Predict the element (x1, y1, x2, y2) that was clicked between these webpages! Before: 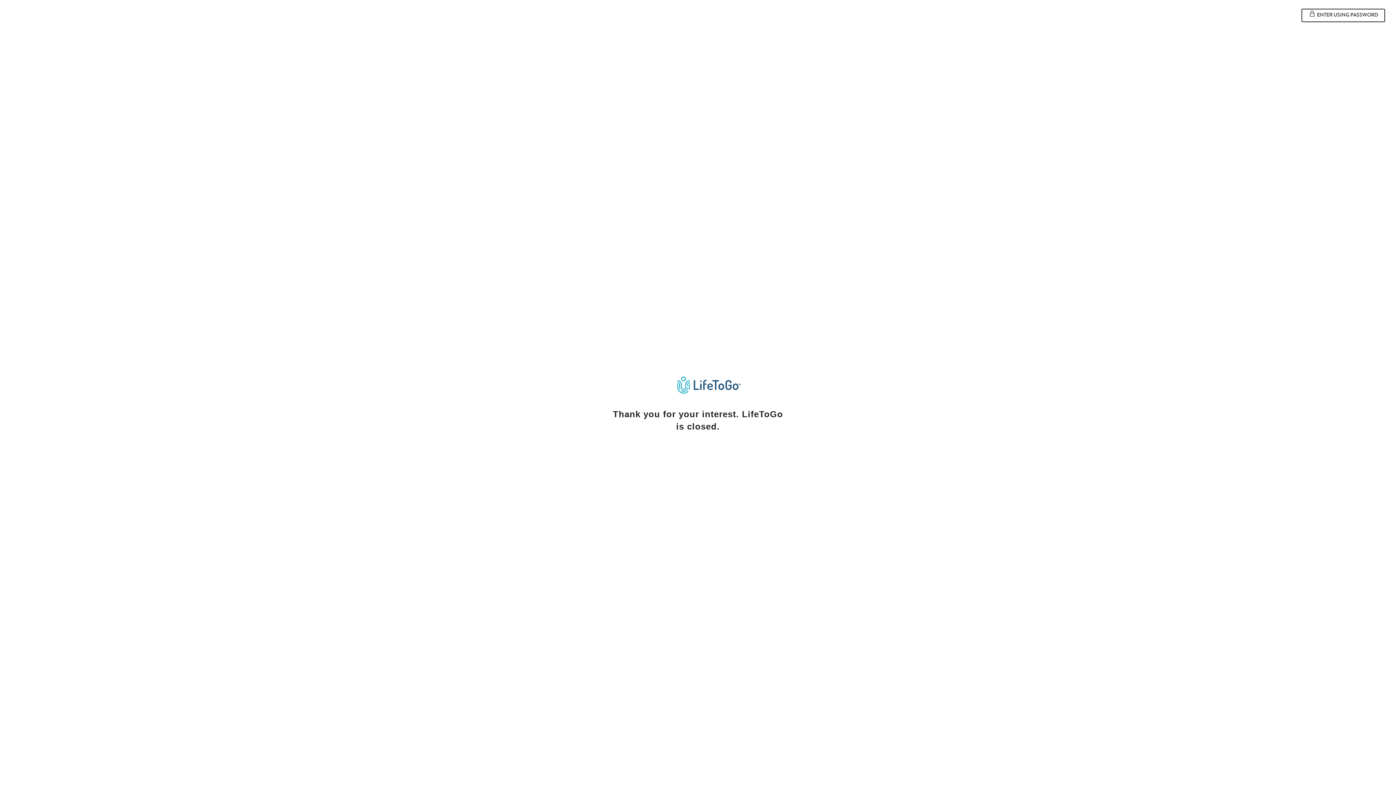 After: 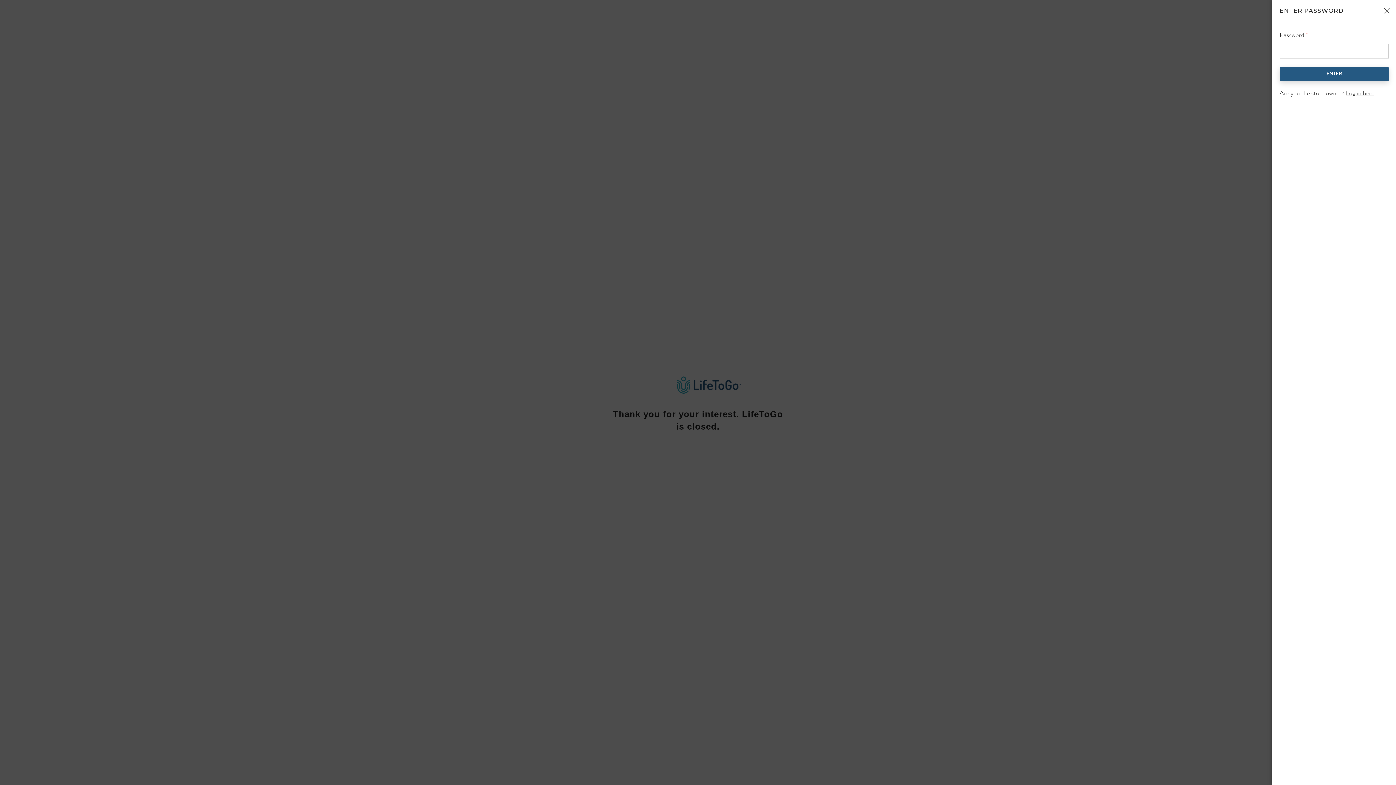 Action: label:  ENTER USING PASSWORD bbox: (1301, 8, 1385, 22)